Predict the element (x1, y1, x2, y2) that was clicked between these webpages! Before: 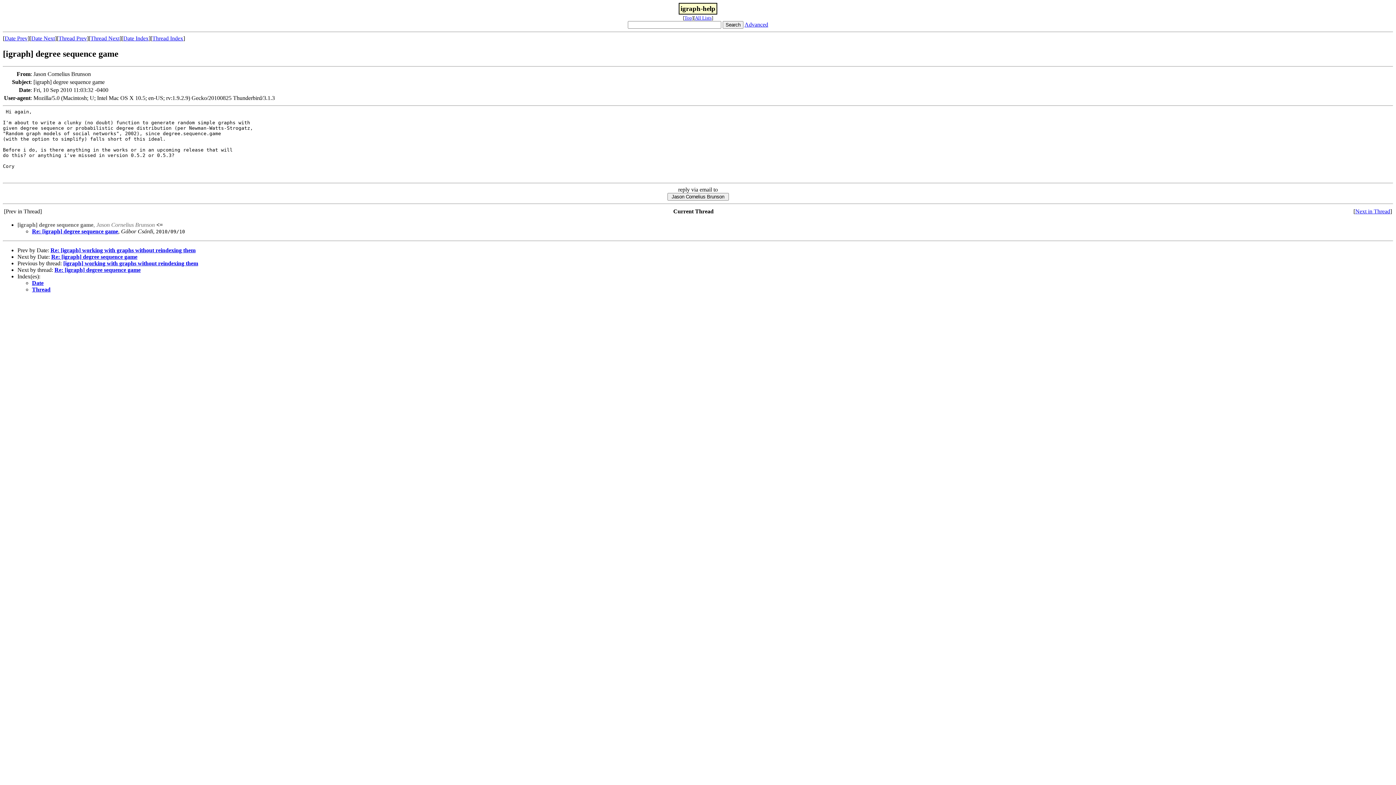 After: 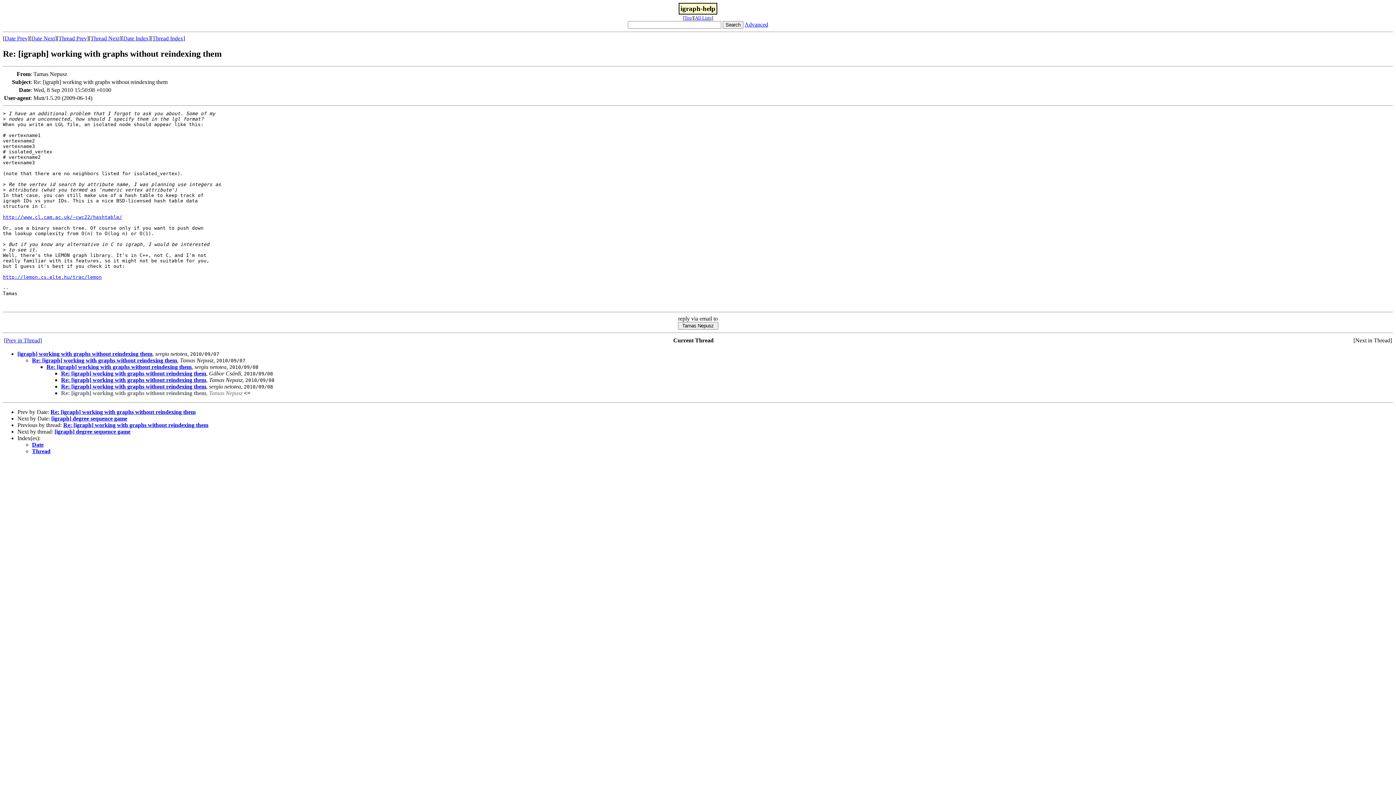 Action: bbox: (50, 247, 195, 253) label: Re: [igraph] working with graphs without reindexing them